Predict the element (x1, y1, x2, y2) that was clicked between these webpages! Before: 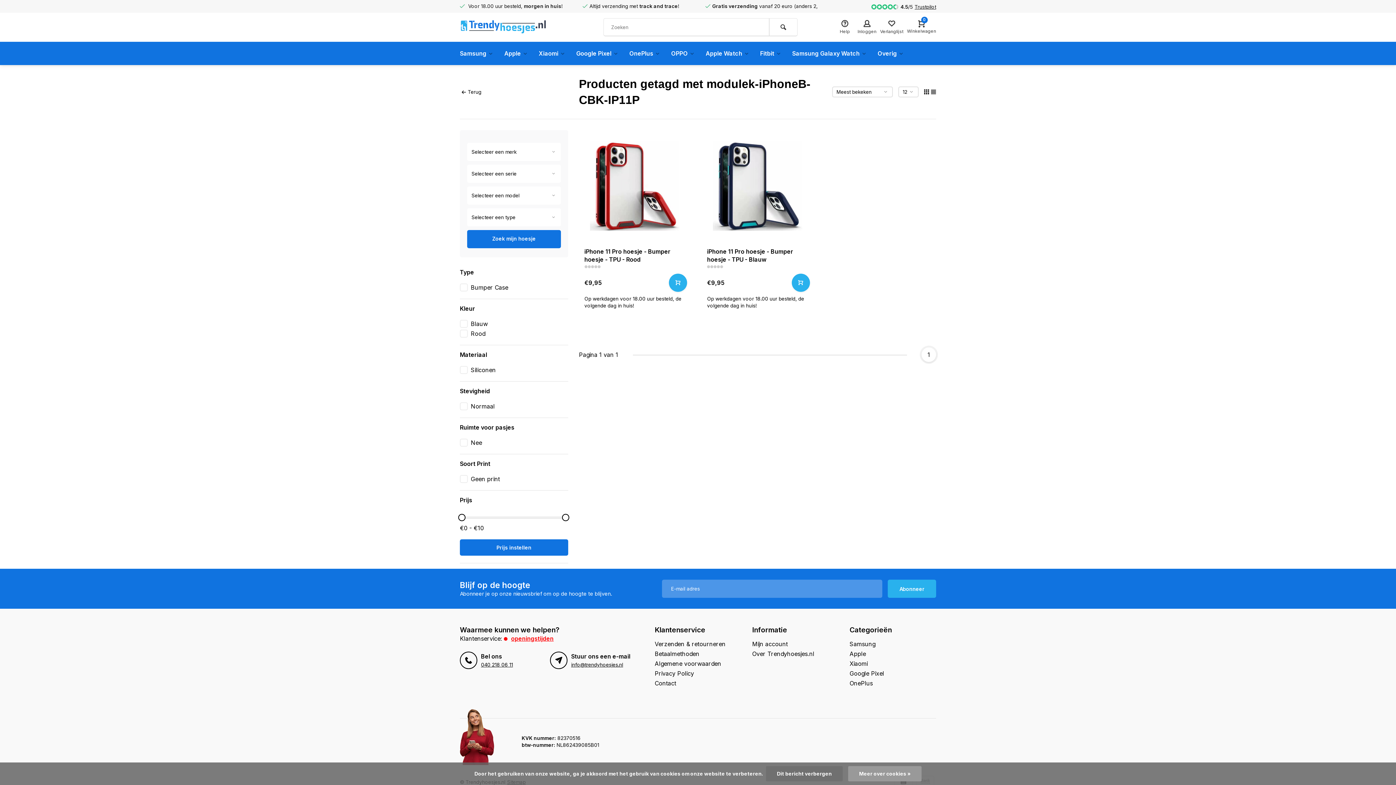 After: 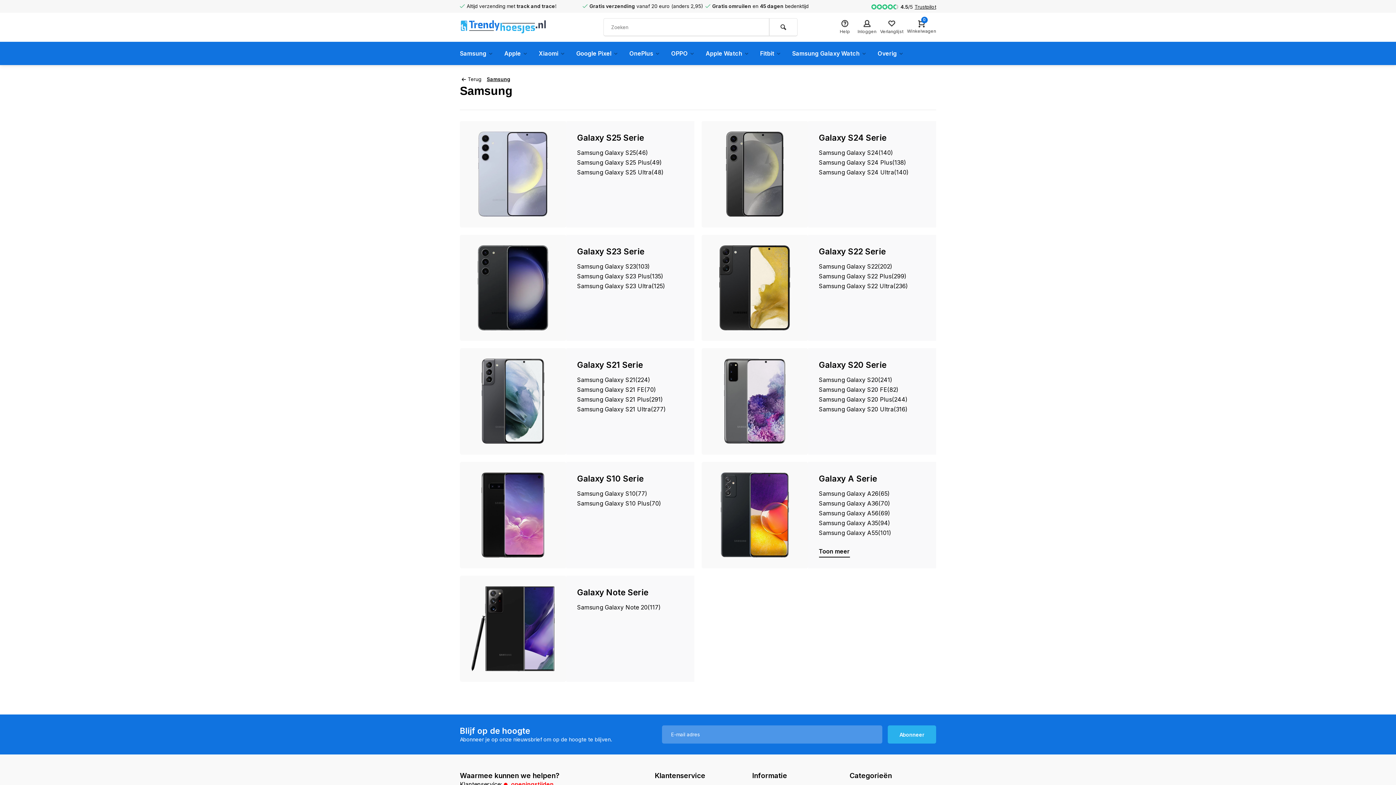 Action: bbox: (460, 41, 498, 65) label: Samsung